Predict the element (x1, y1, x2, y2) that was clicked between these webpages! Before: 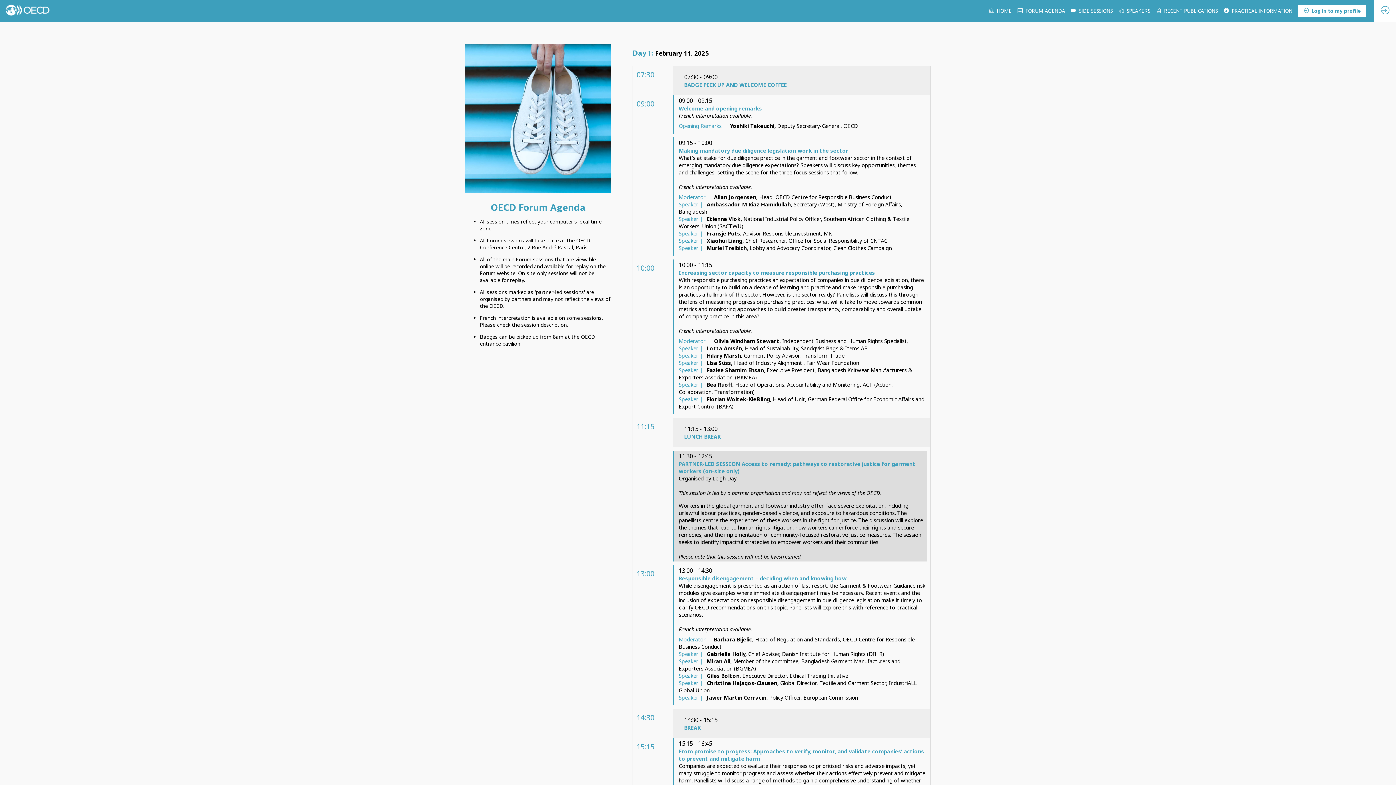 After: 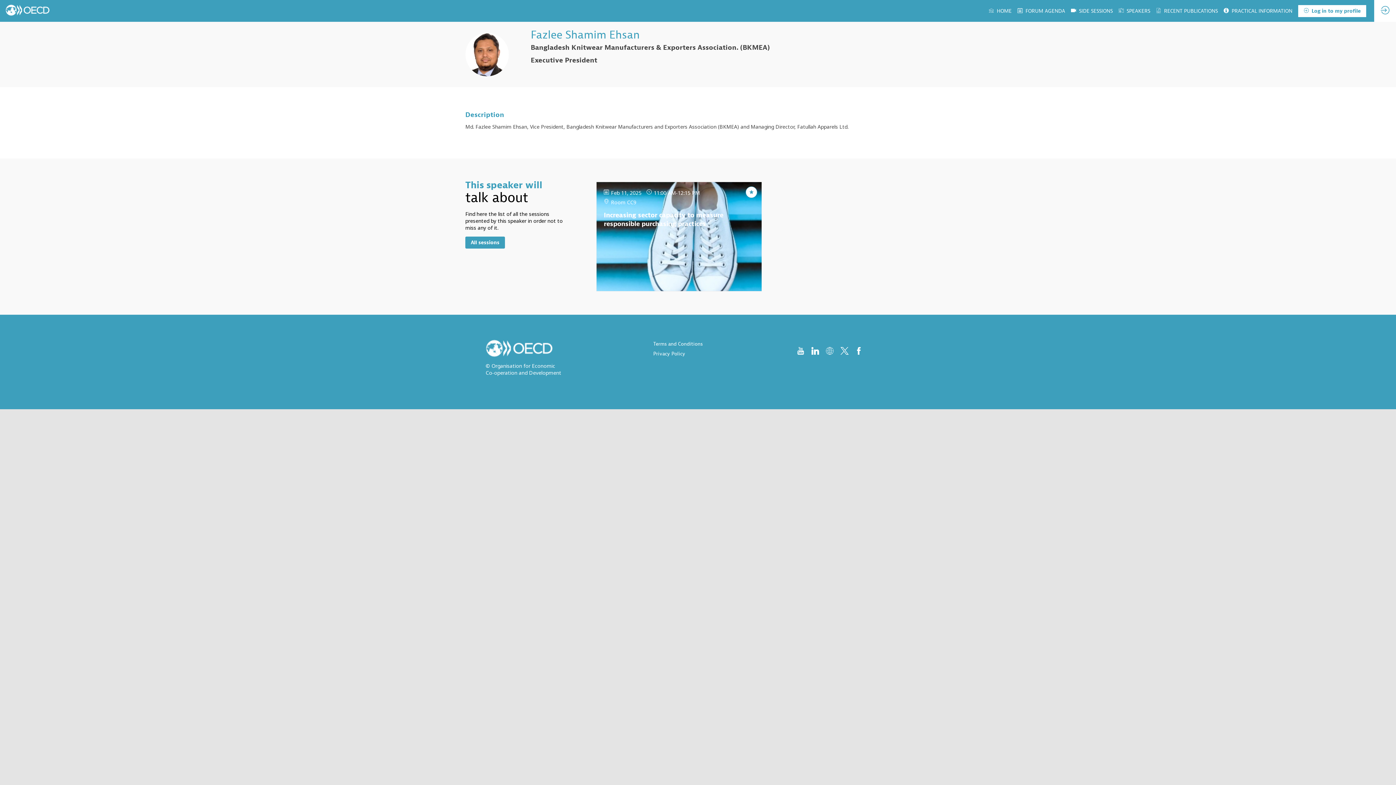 Action: label: SpeakerFazlee Shamim EhsanExecutive PresidentBangladesh Knitwear Manufacturers & Exporters Association. (BKMEA) bbox: (678, 366, 925, 381)